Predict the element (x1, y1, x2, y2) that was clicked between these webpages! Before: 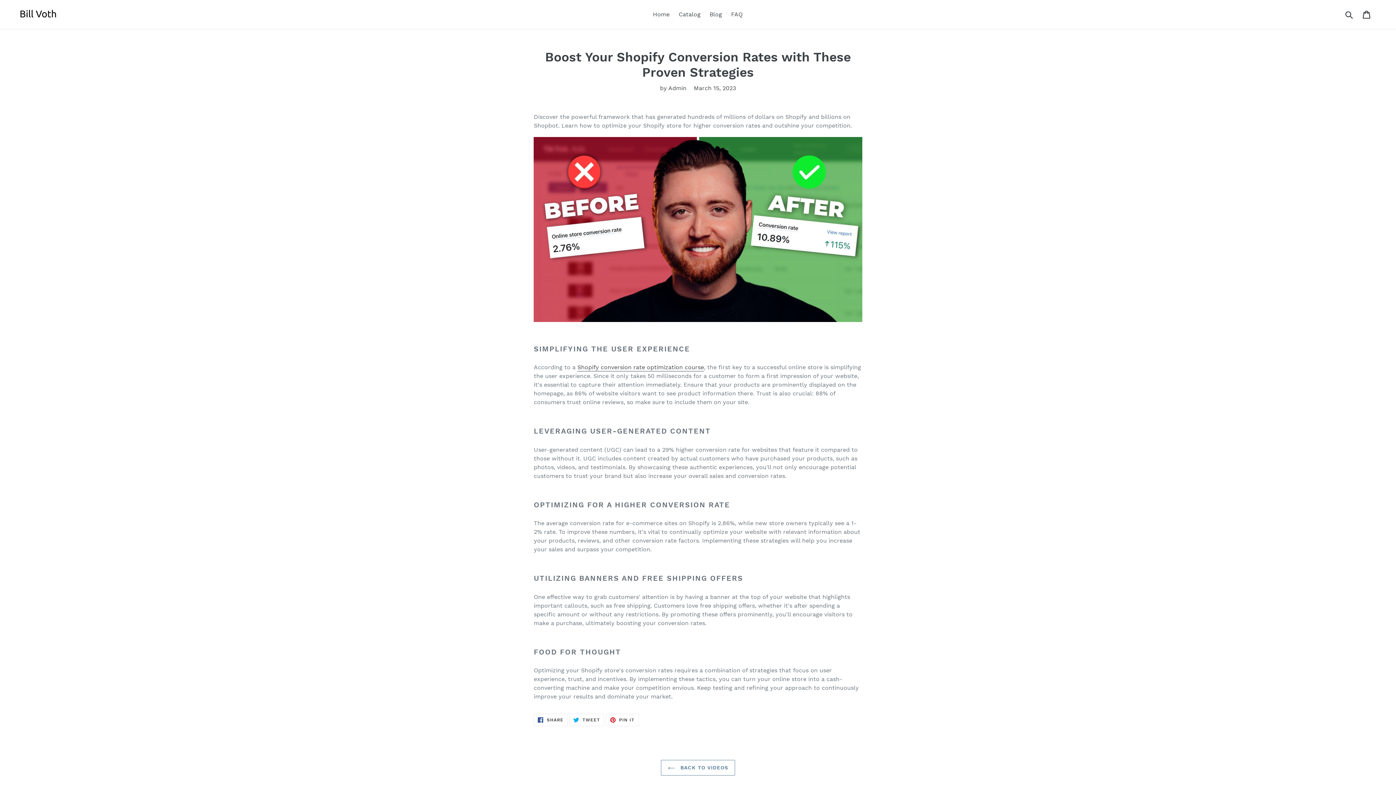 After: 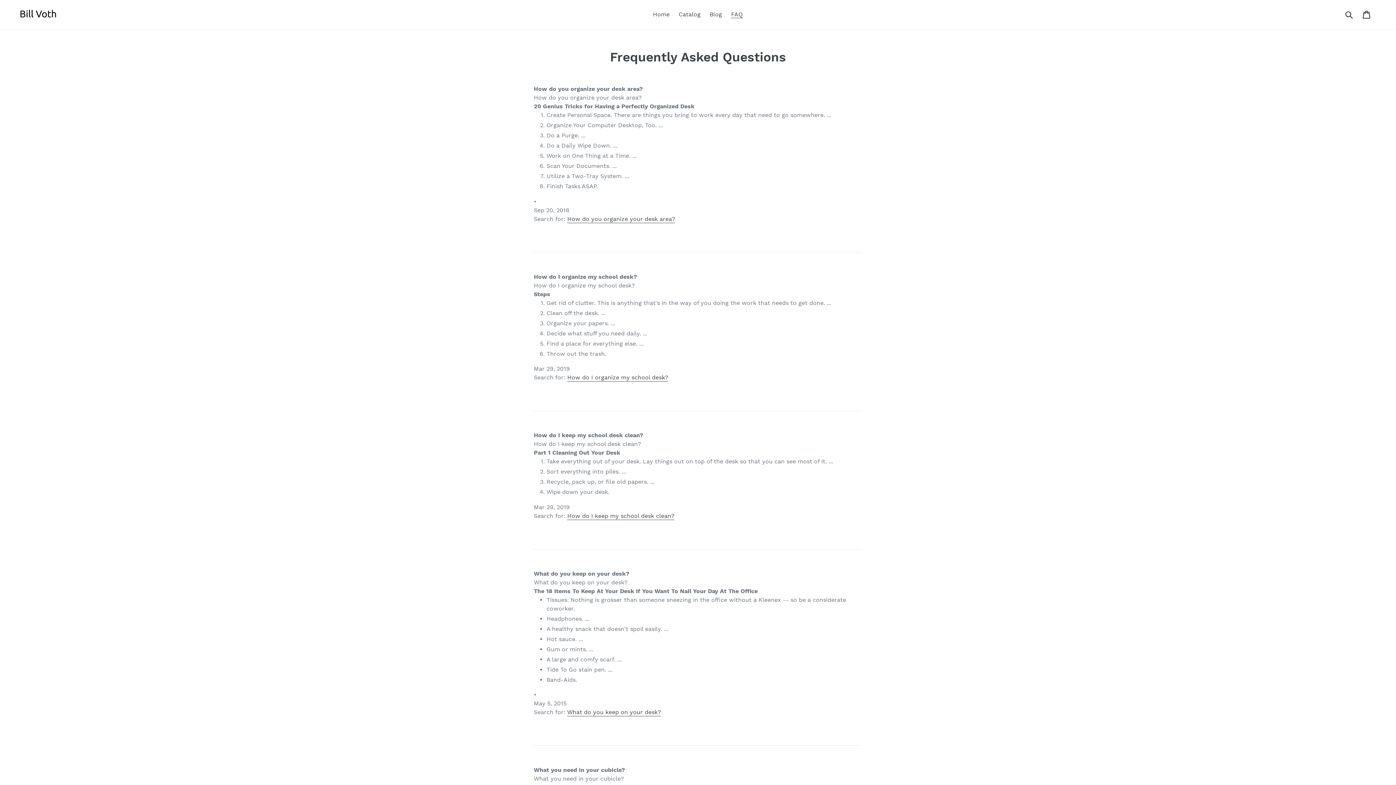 Action: label: FAQ bbox: (727, 9, 746, 20)